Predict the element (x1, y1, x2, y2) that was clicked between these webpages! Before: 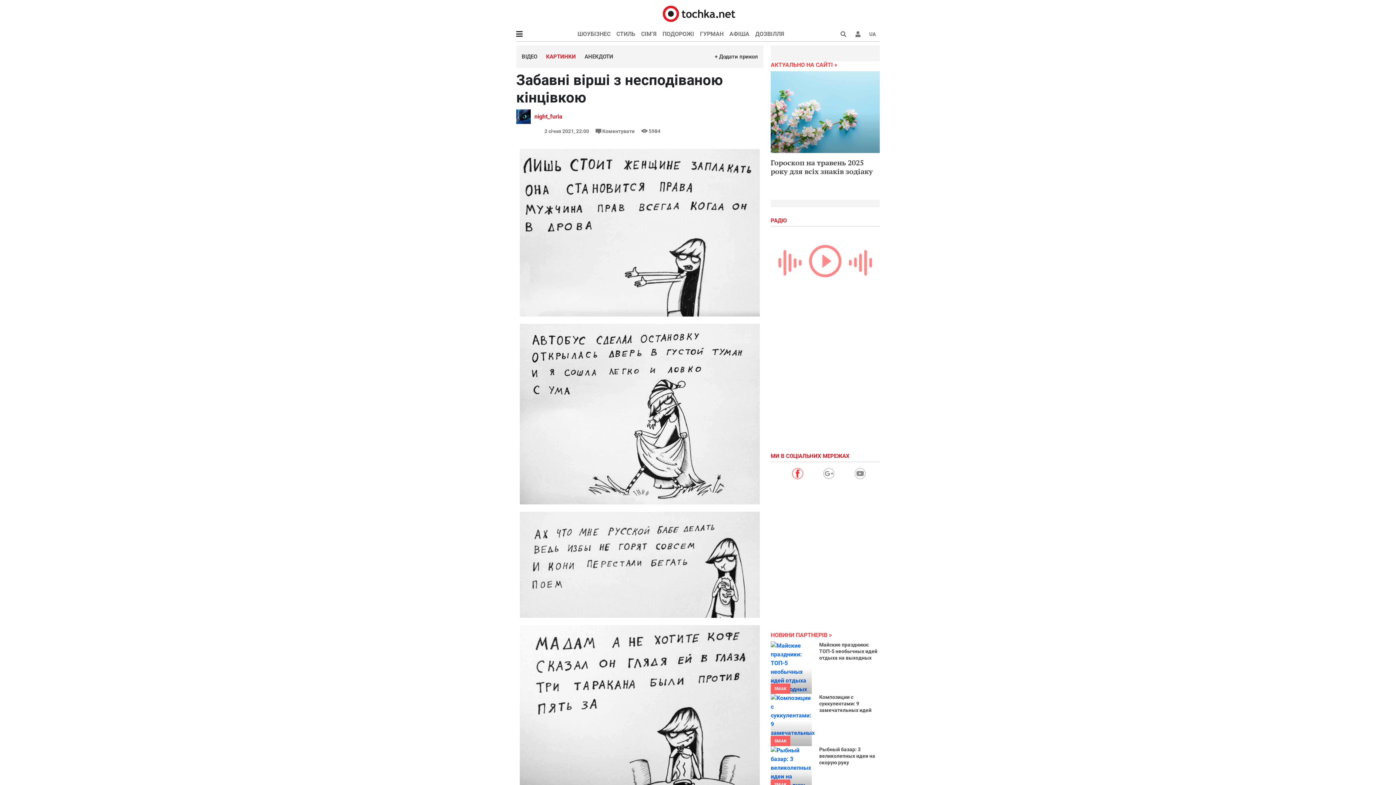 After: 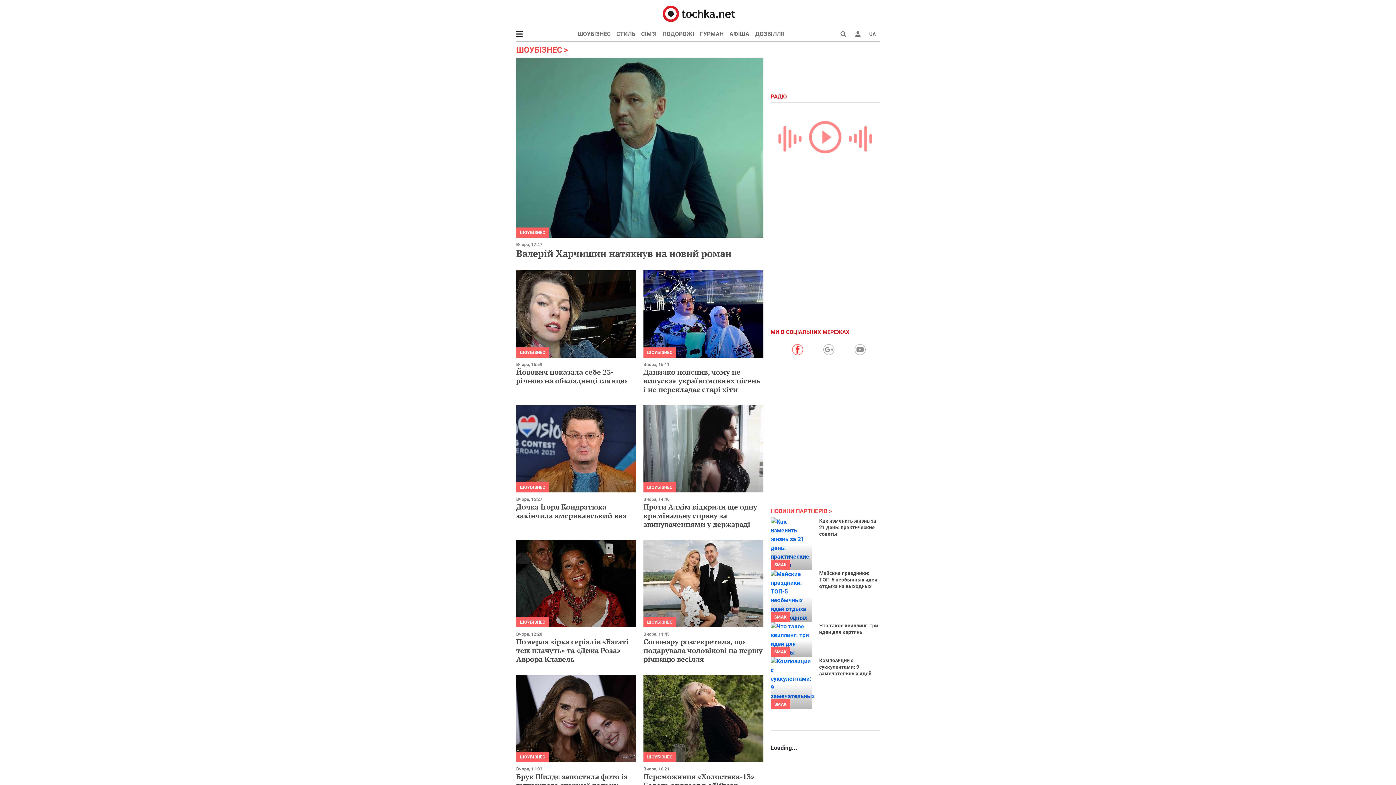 Action: bbox: (577, 26, 613, 41) label: ШОУБІЗНЕС